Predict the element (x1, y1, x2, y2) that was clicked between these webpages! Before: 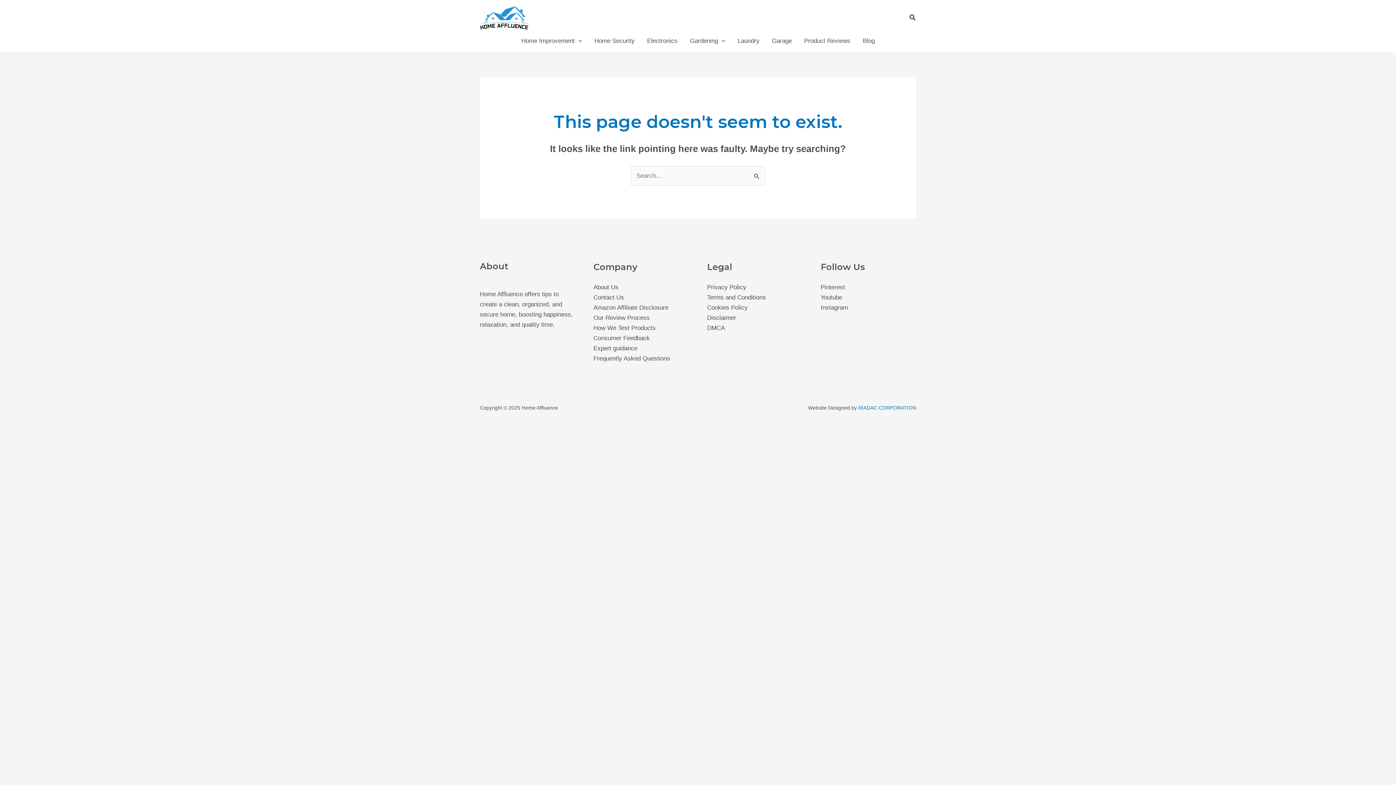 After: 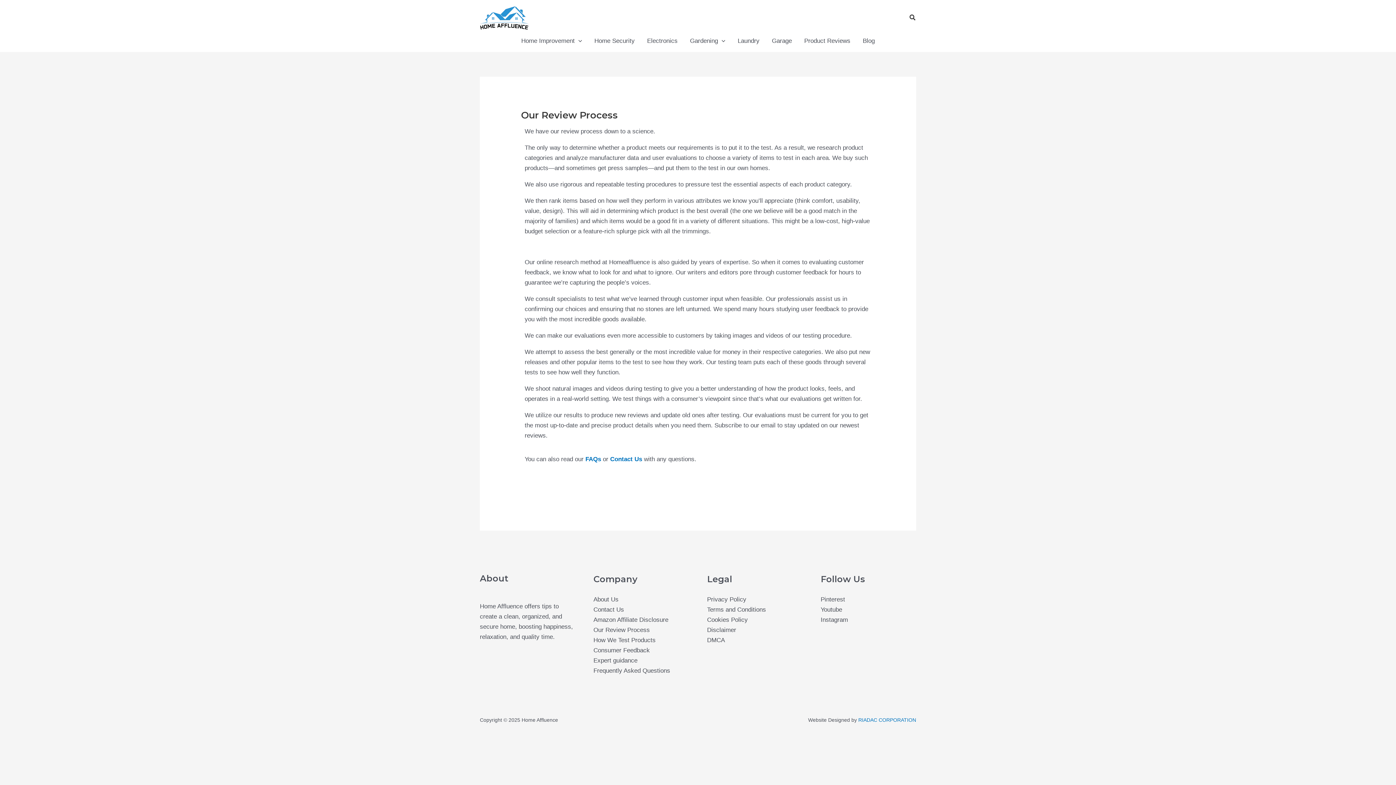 Action: label: Our Review Process bbox: (593, 314, 650, 321)